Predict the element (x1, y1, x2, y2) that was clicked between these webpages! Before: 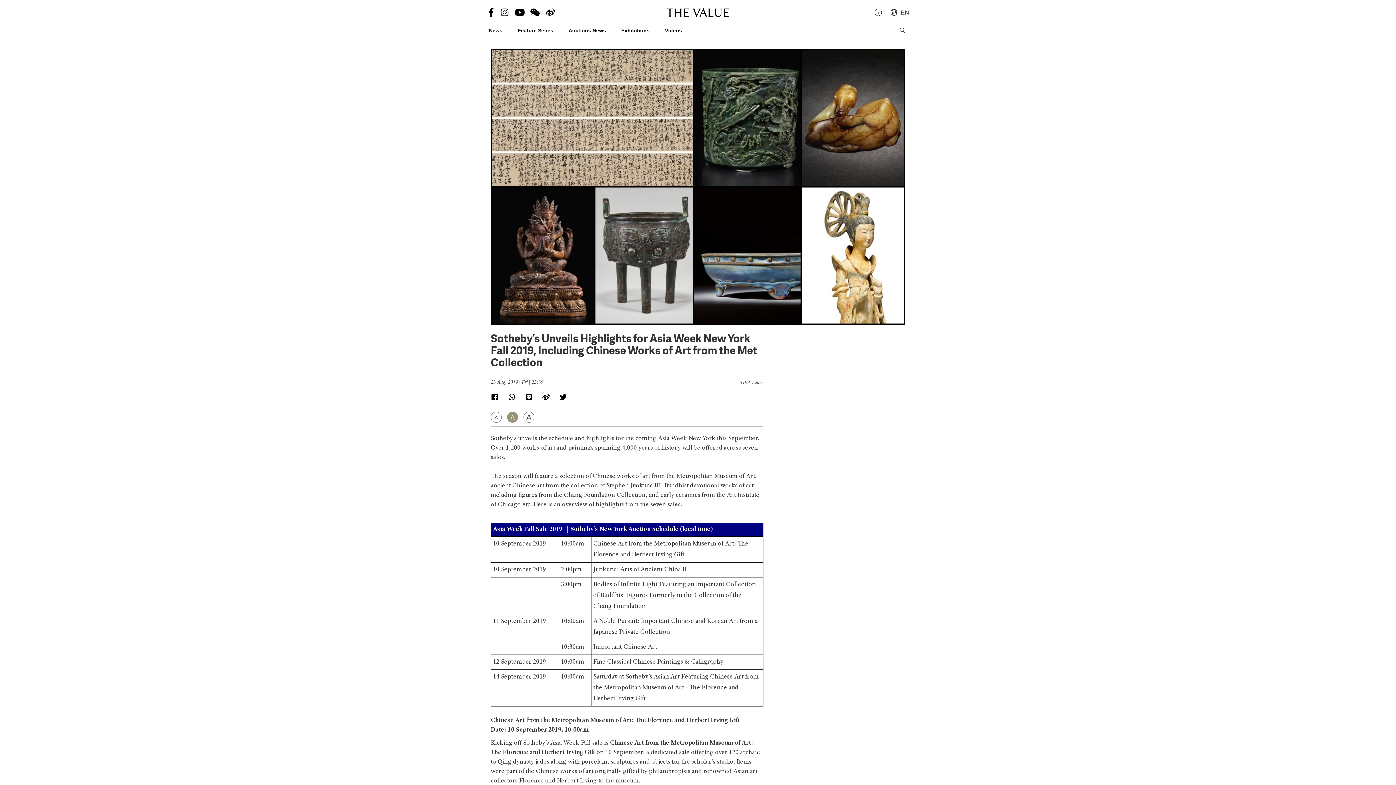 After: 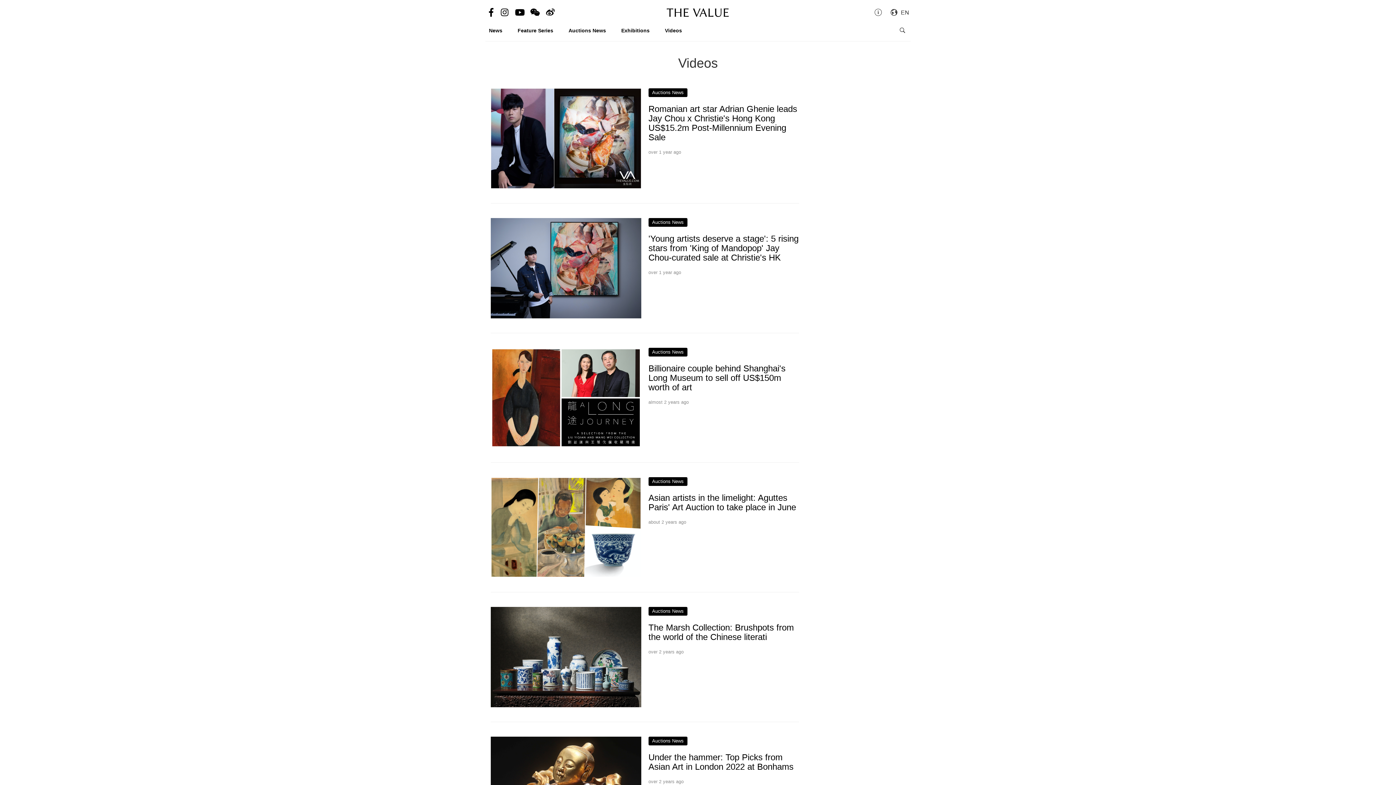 Action: bbox: (665, 27, 682, 33) label: Videos